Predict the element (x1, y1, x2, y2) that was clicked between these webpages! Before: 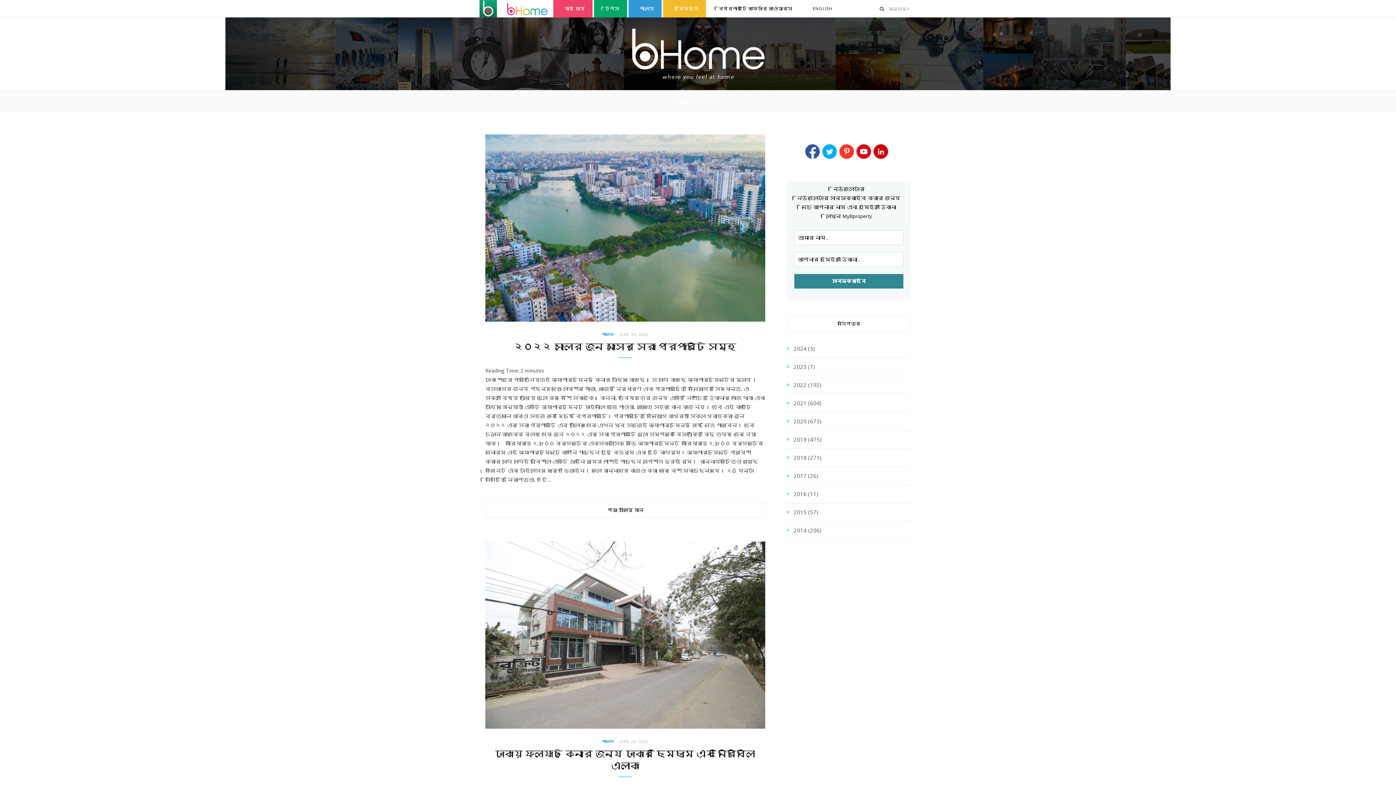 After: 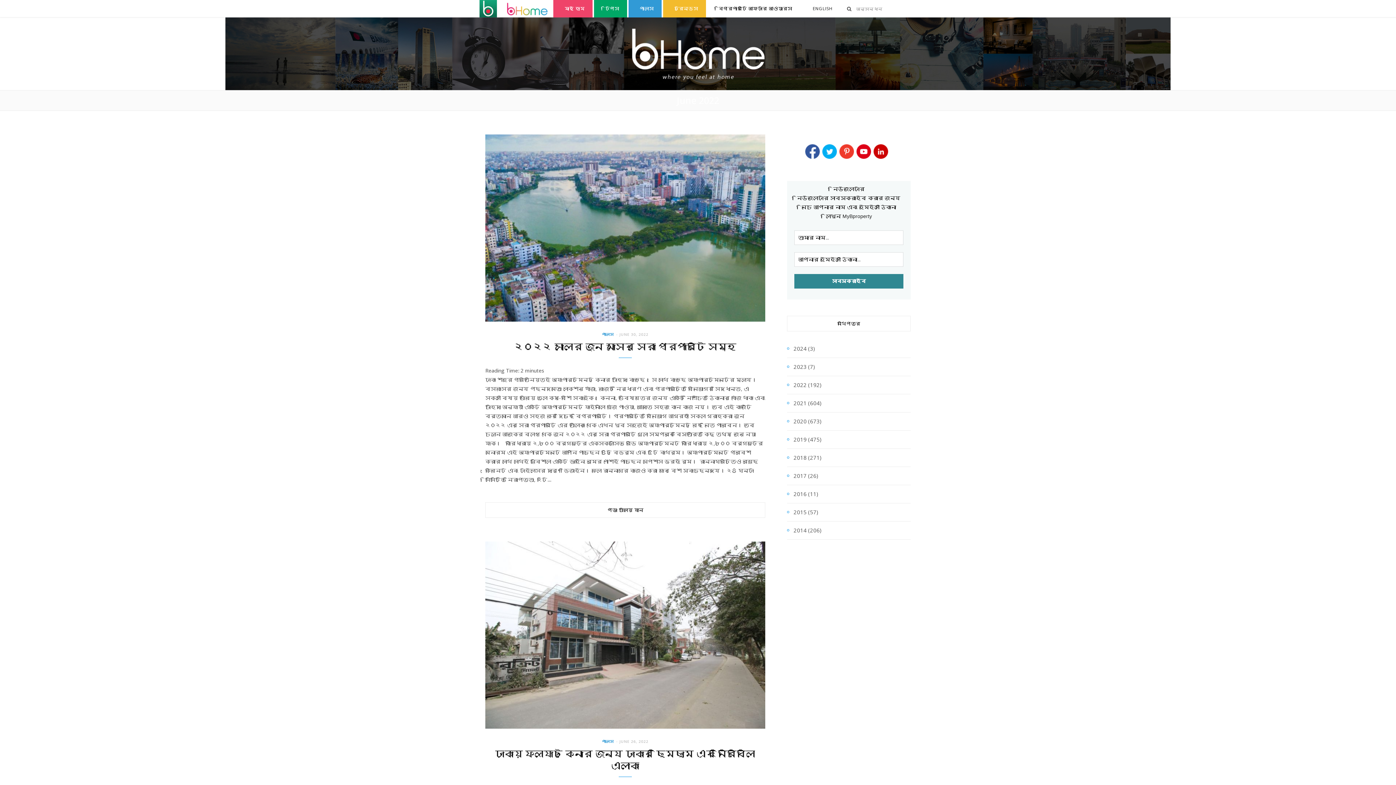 Action: bbox: (879, 6, 884, 11)